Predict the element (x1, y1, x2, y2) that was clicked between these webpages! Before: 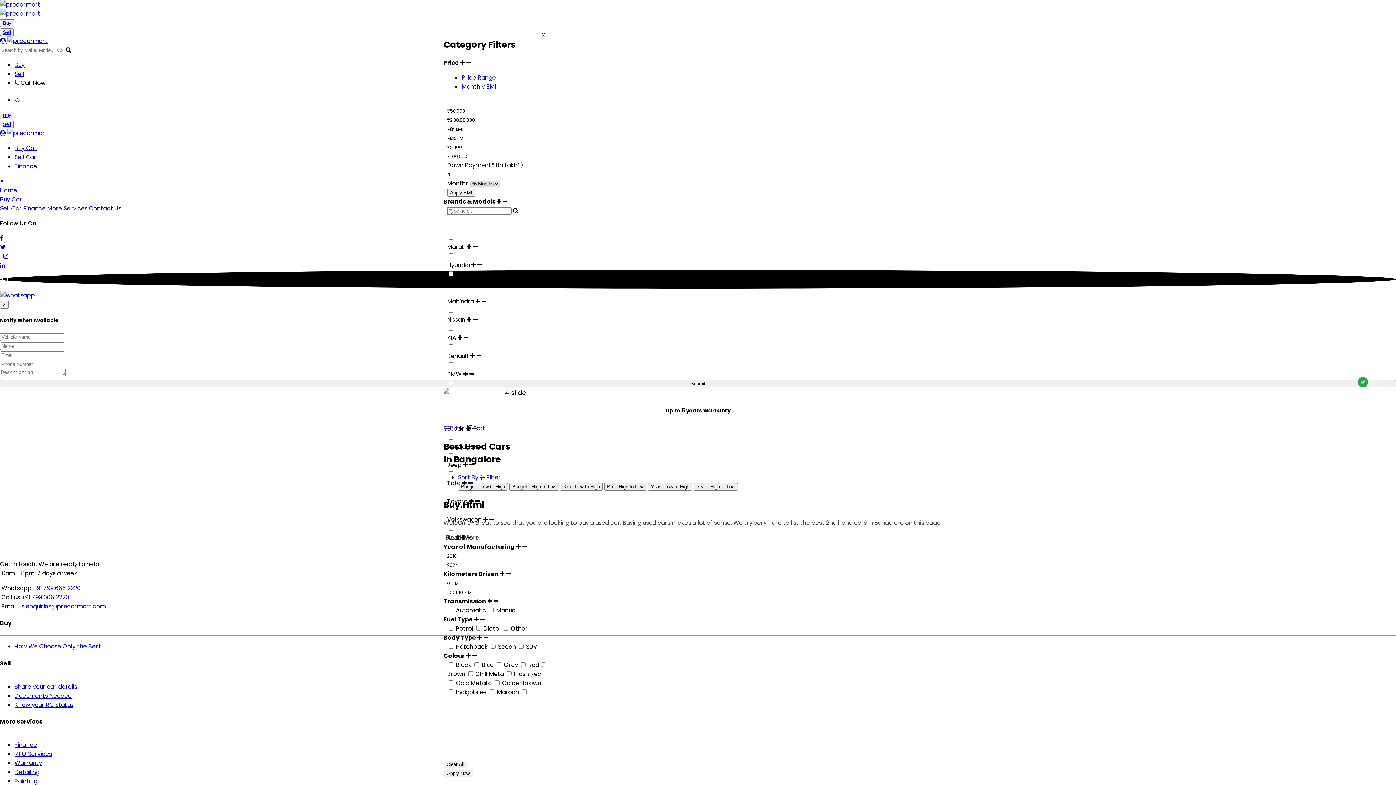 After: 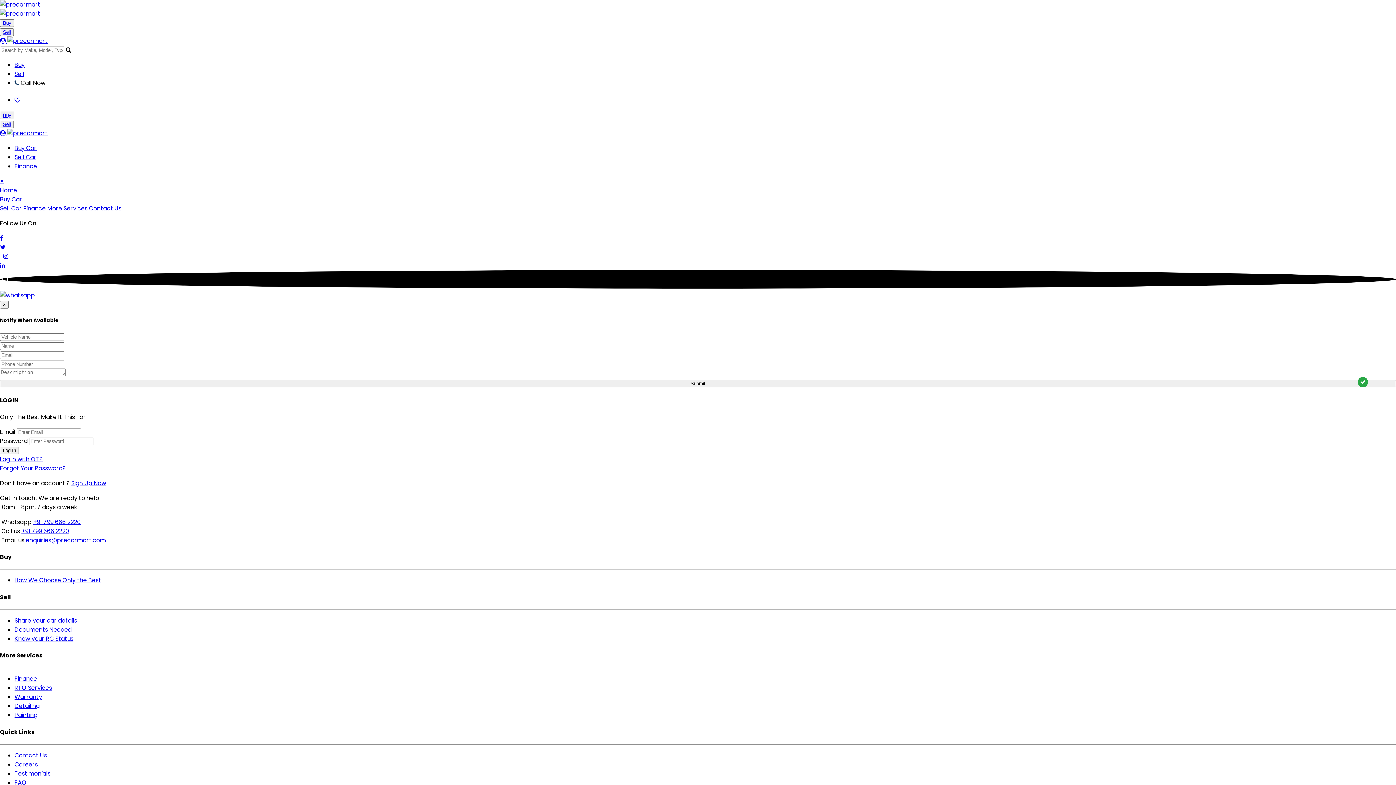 Action: bbox: (14, 76, 18, 82)